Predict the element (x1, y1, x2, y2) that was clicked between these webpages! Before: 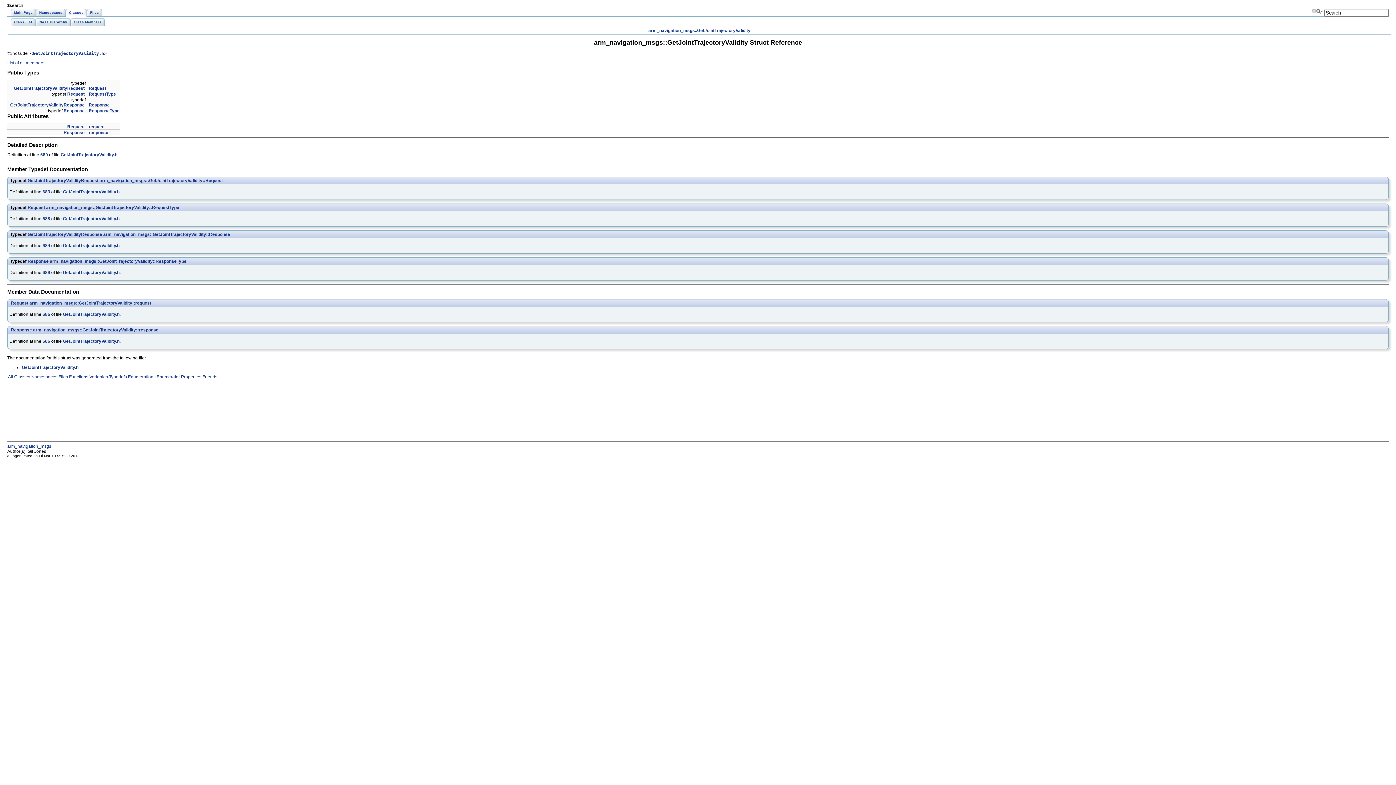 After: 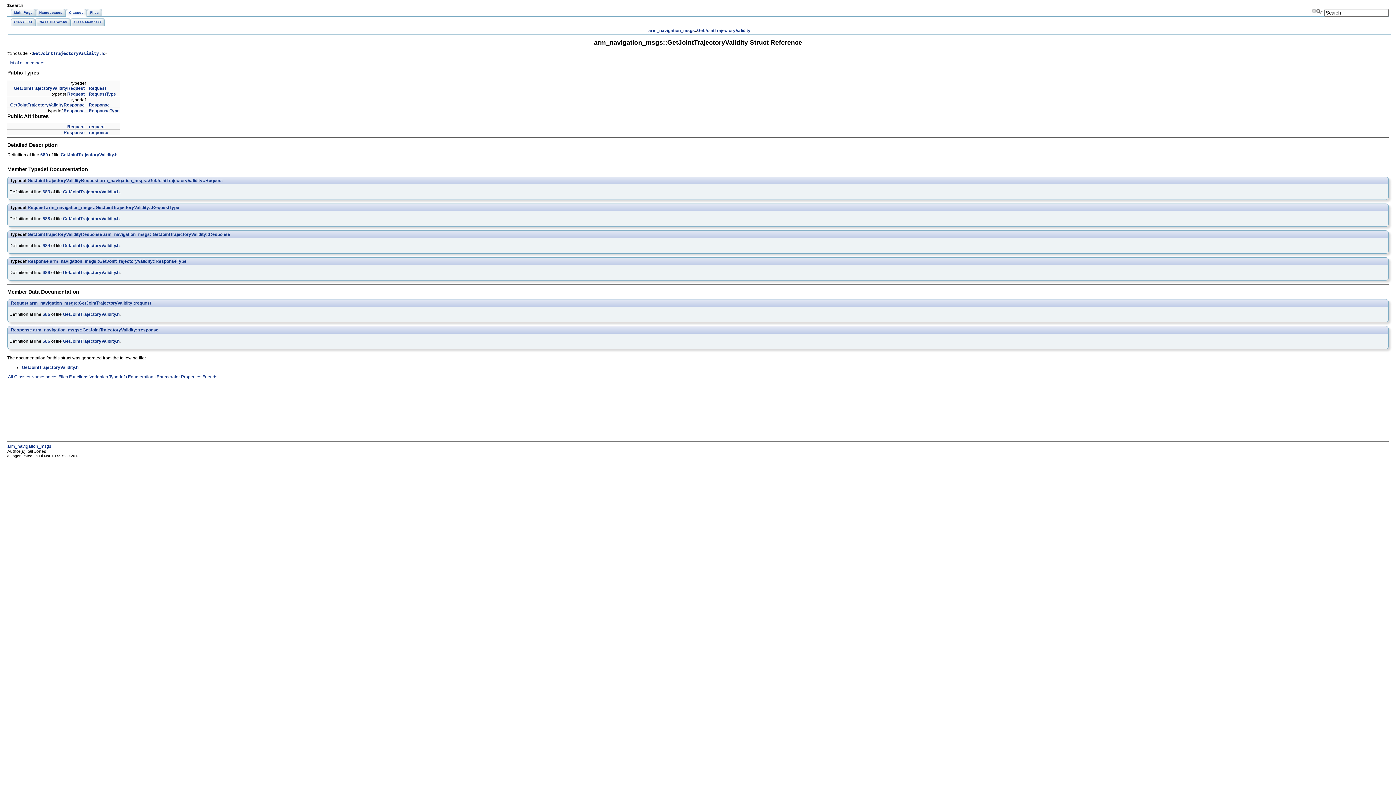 Action: label: GetJointTrajectoryValidity bbox: (697, 28, 750, 33)